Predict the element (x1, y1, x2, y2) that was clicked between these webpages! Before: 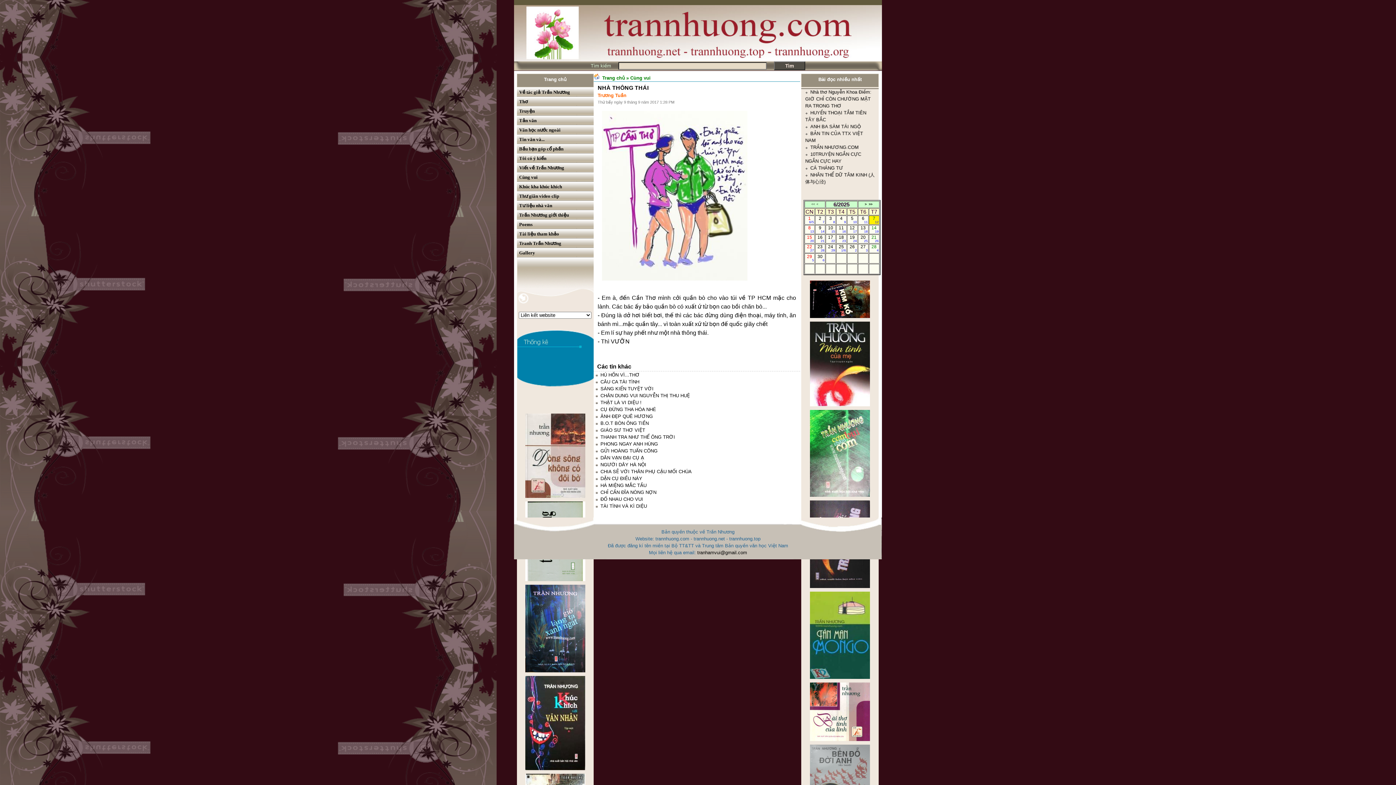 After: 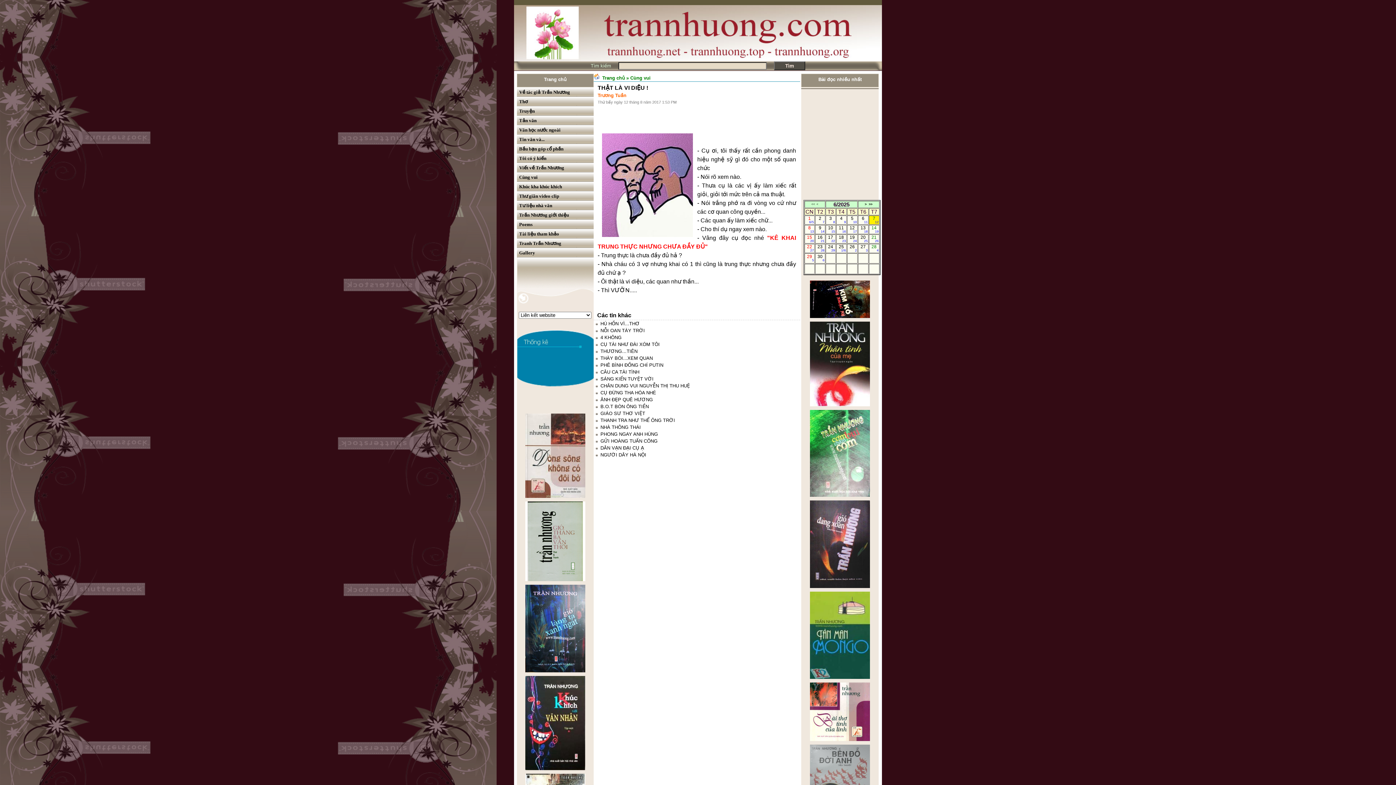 Action: bbox: (600, 400, 641, 405) label: THẬT LÀ VI DIỆU !